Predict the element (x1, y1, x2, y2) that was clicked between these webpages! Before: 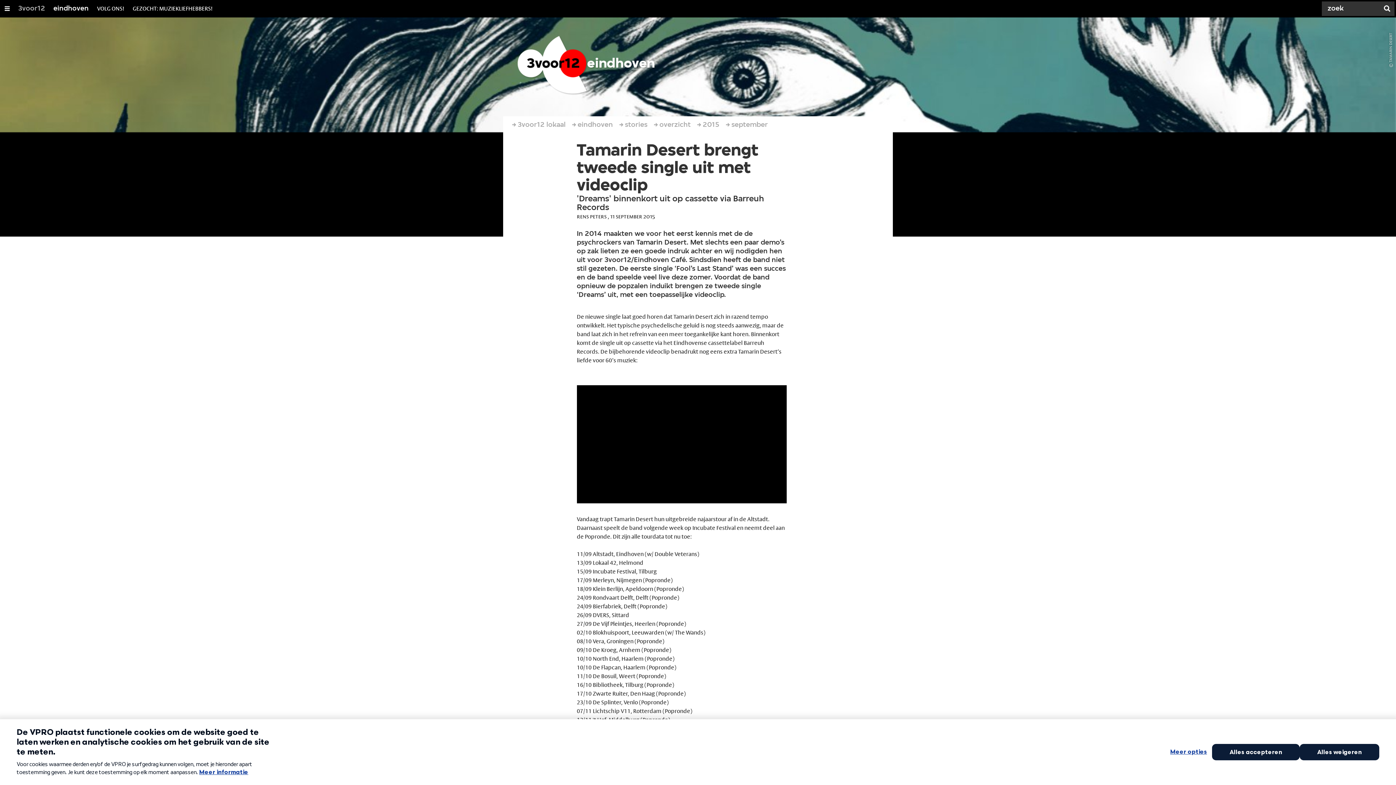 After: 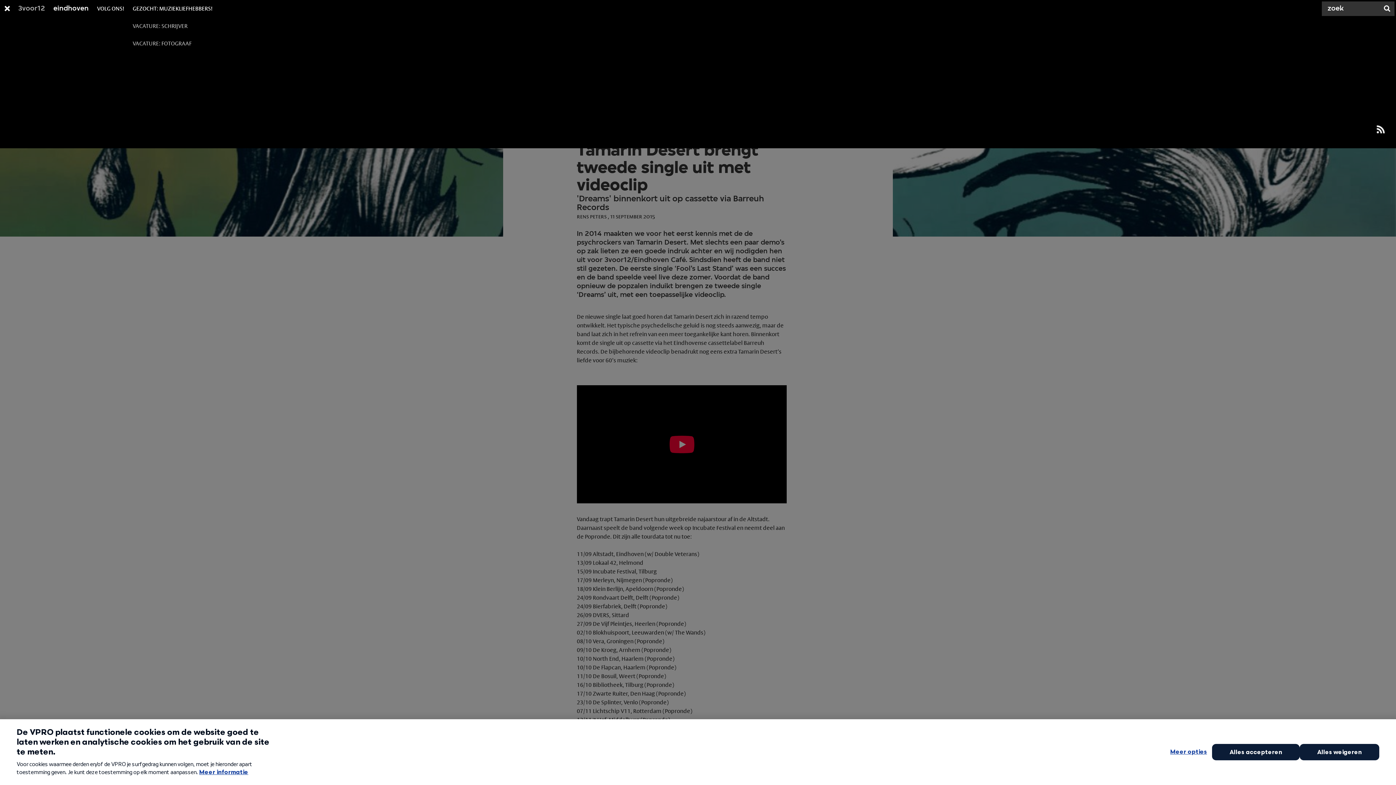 Action: label: GEZOCHT: MUZIEKLIEFHEBBERS! bbox: (132, 0, 212, 17)